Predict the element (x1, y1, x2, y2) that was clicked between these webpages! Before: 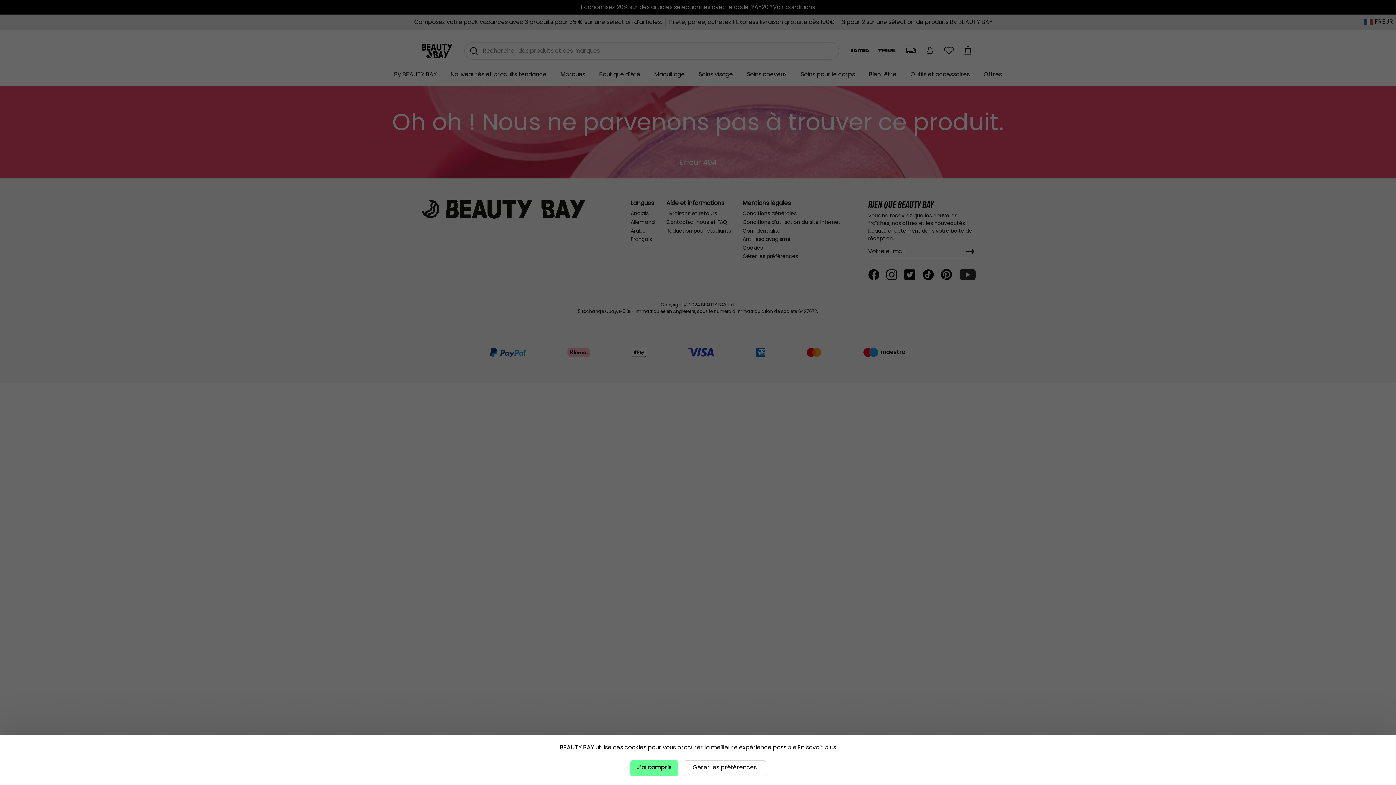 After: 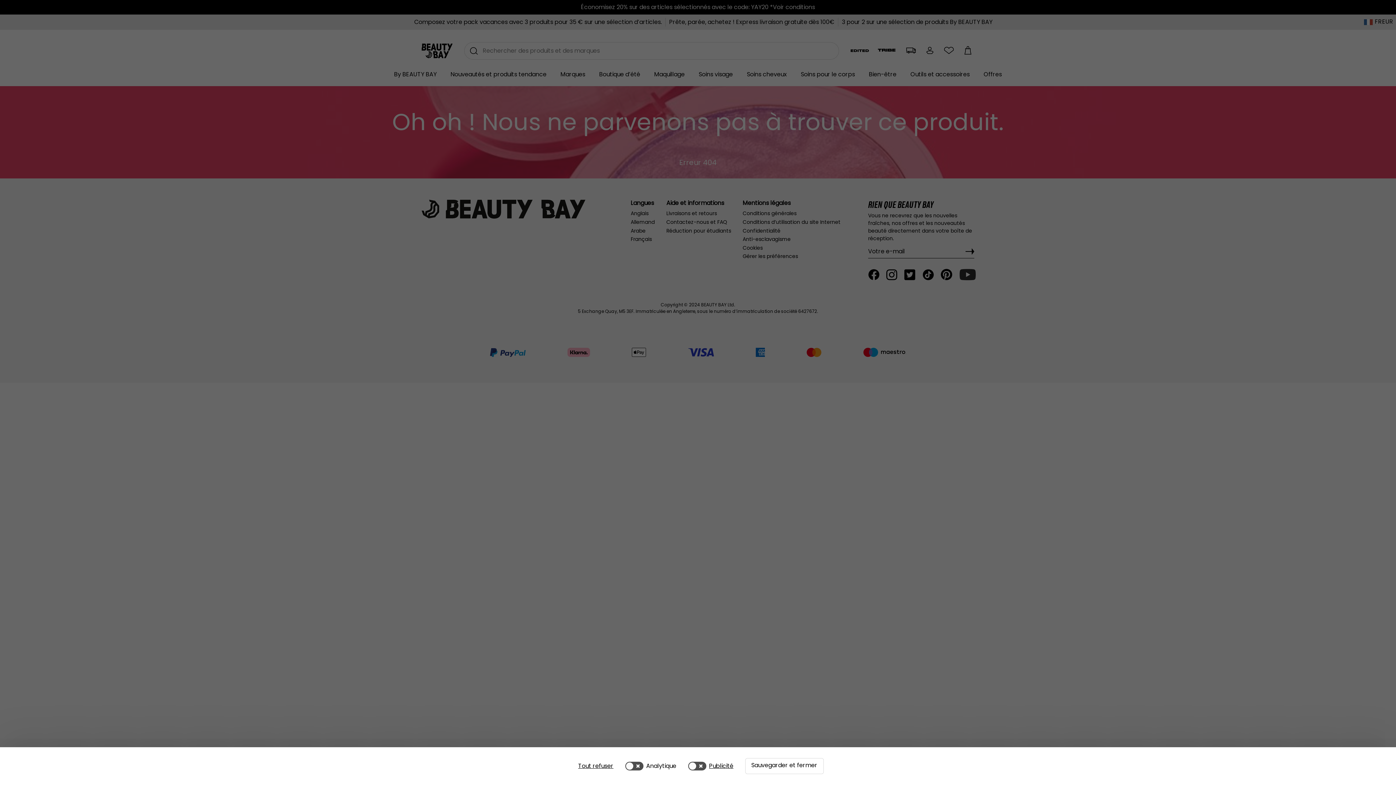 Action: label: Gérer les préférences bbox: (683, 760, 766, 776)